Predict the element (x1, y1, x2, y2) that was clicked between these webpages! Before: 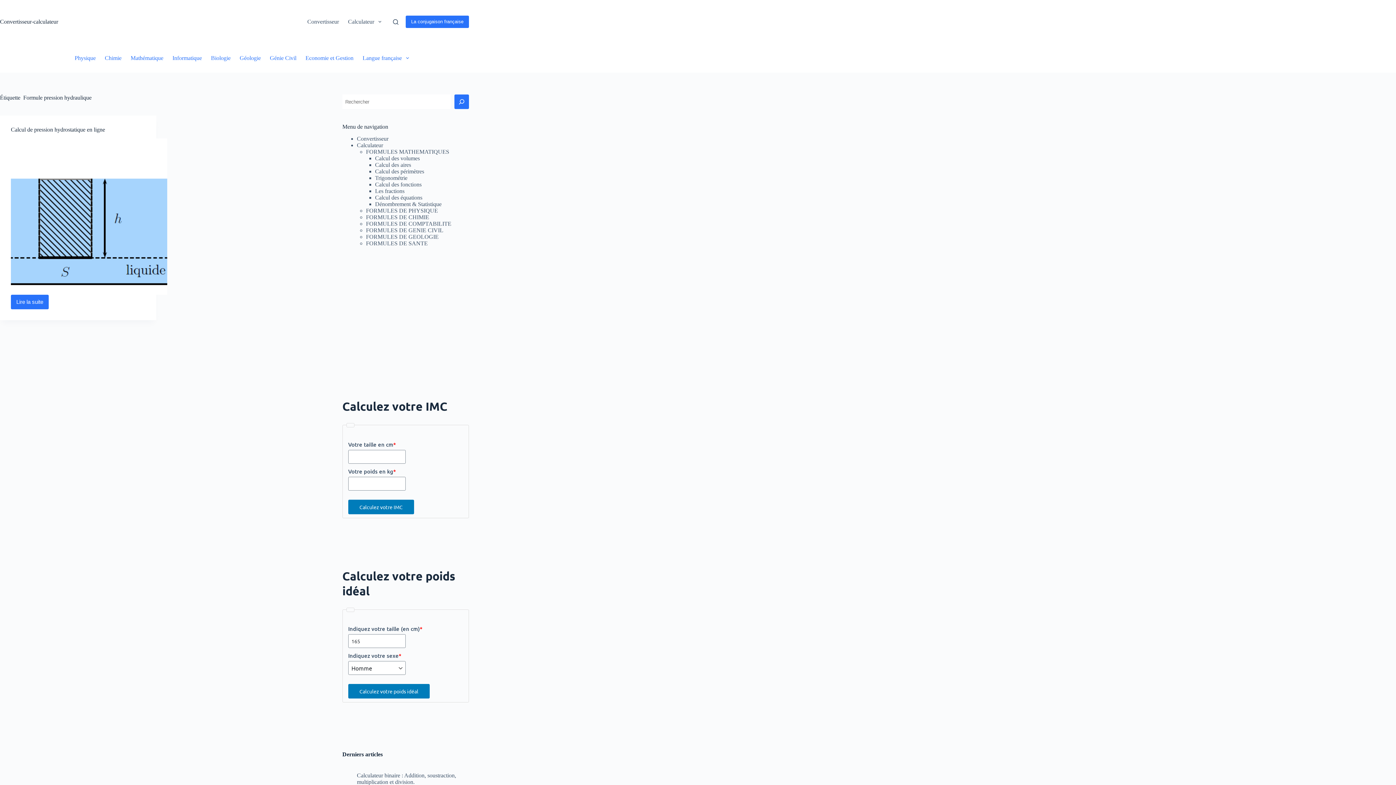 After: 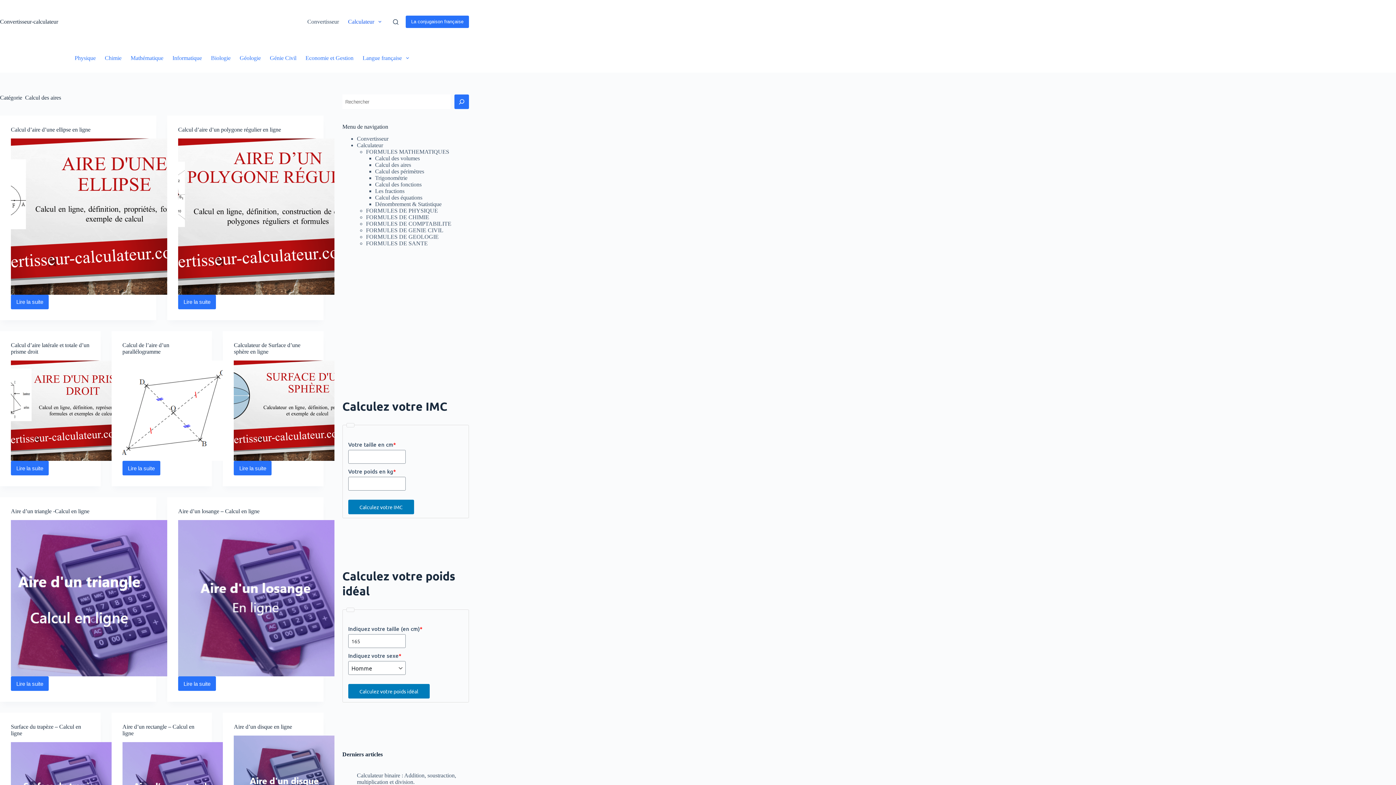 Action: bbox: (375, 161, 411, 167) label: Calcul des aires